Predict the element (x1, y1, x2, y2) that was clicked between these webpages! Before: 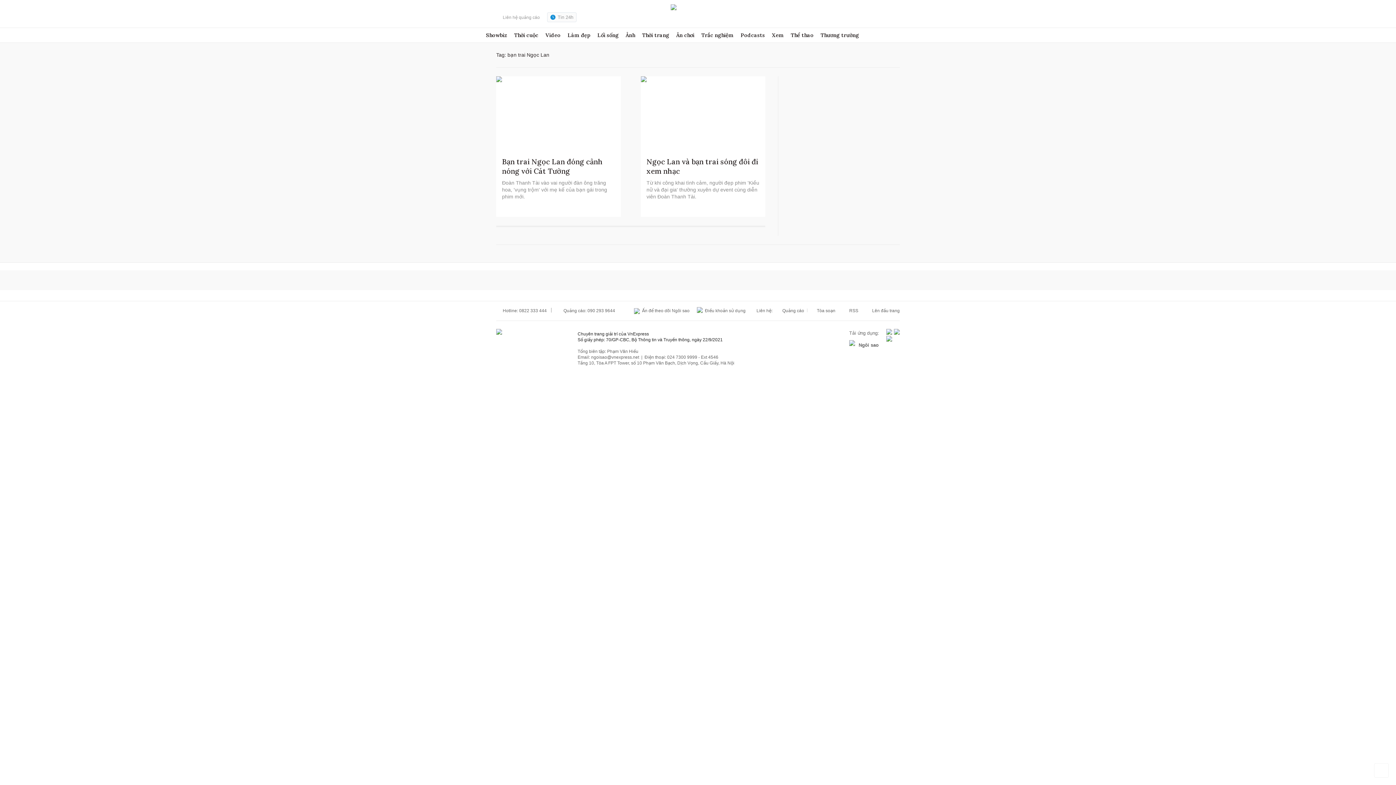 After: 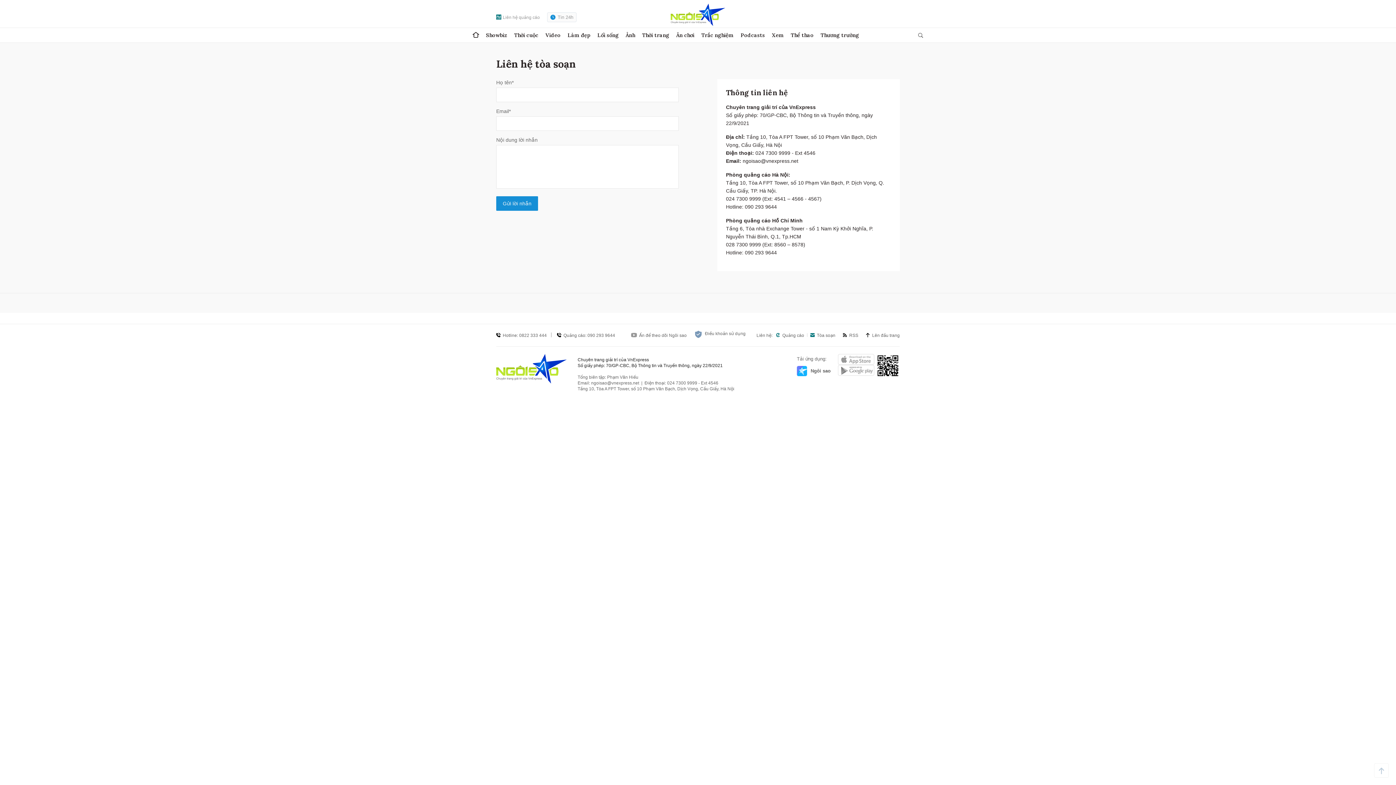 Action: label:  Tòa soạn bbox: (804, 308, 835, 313)